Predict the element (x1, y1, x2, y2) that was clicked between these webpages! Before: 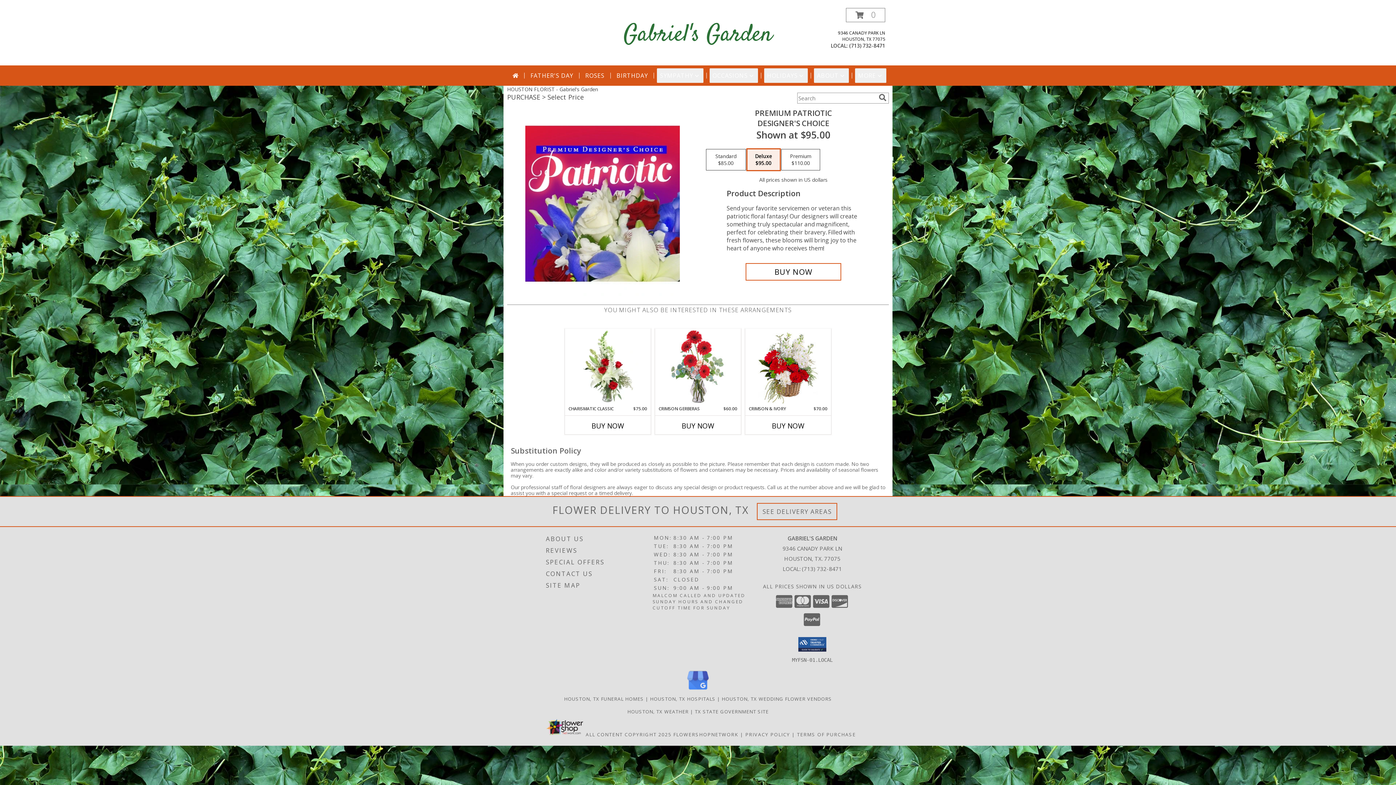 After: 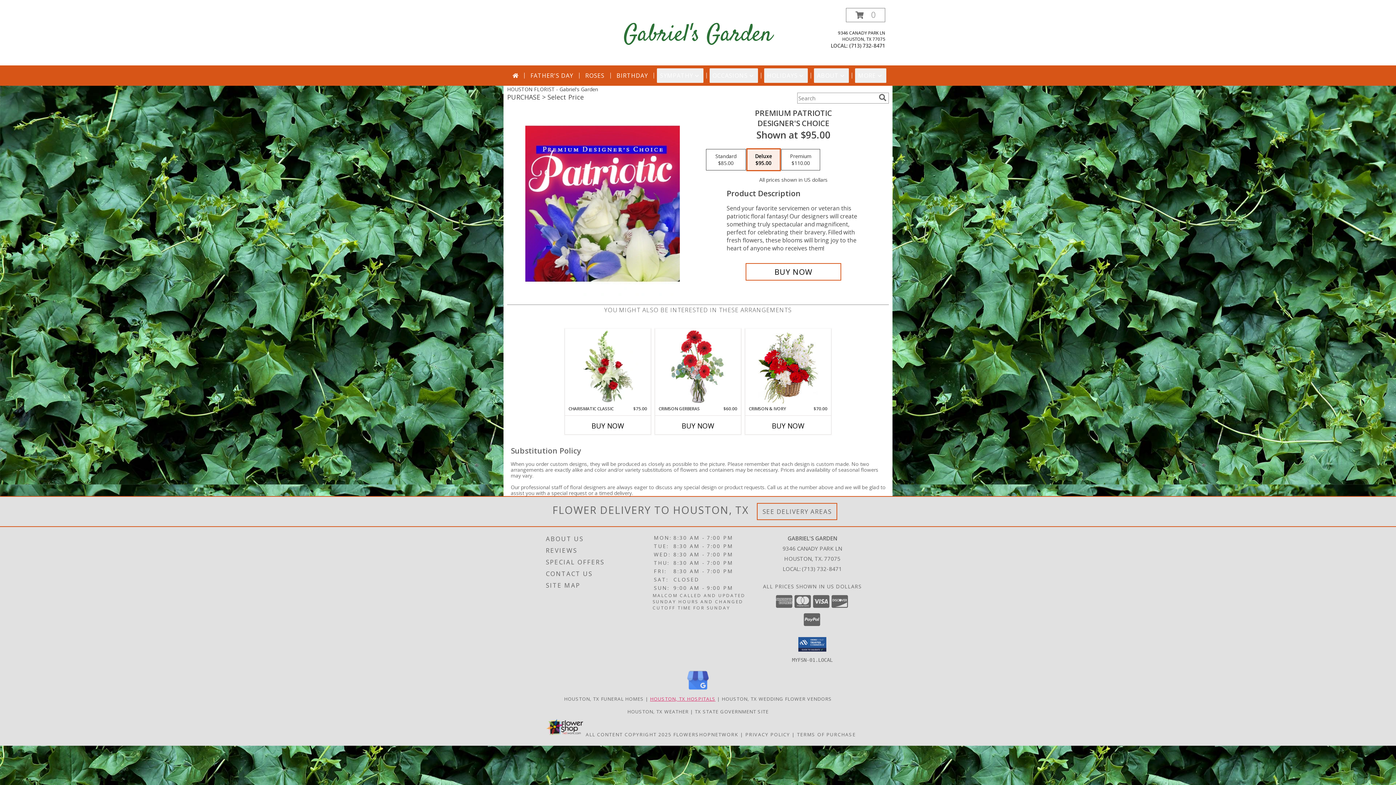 Action: label: Houston, TX Hospitals (opens in new window) bbox: (650, 695, 715, 702)